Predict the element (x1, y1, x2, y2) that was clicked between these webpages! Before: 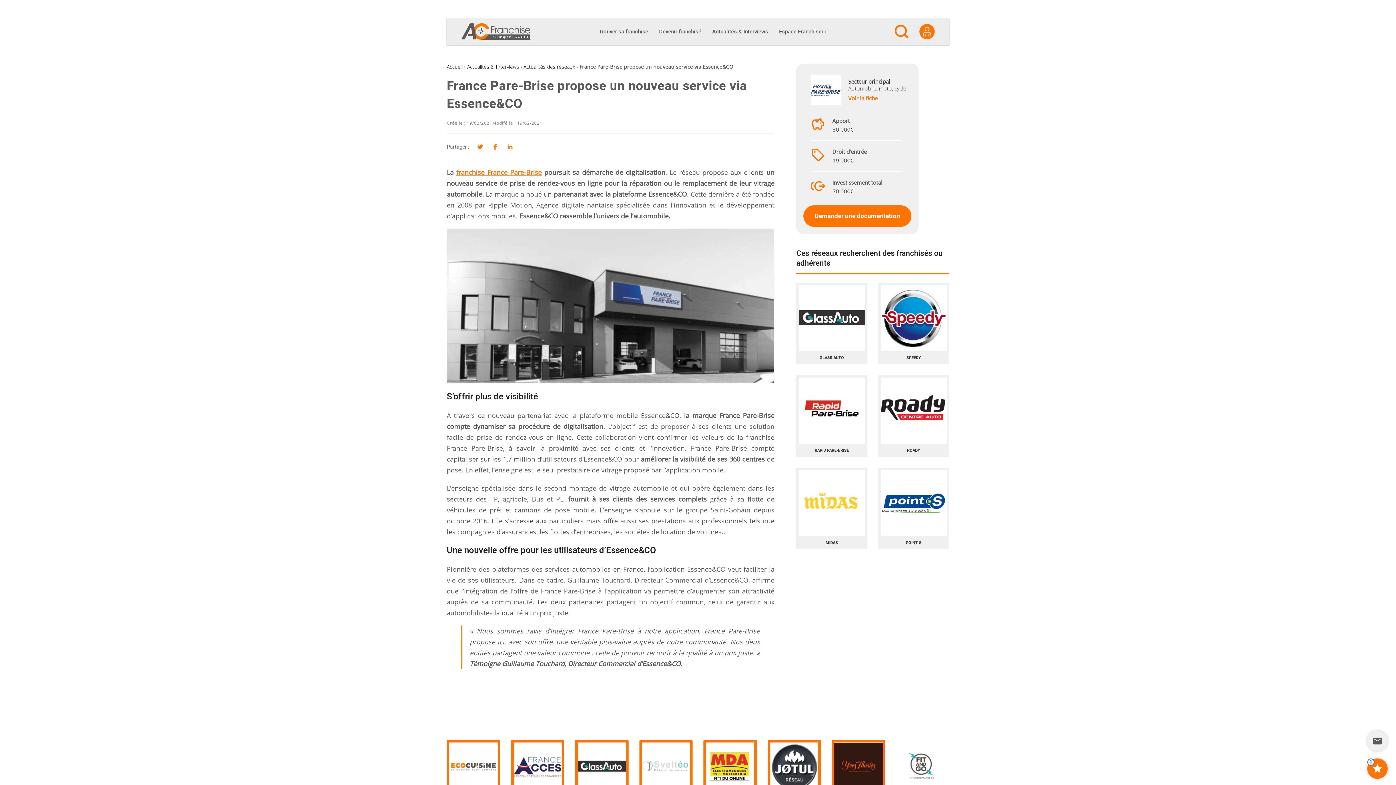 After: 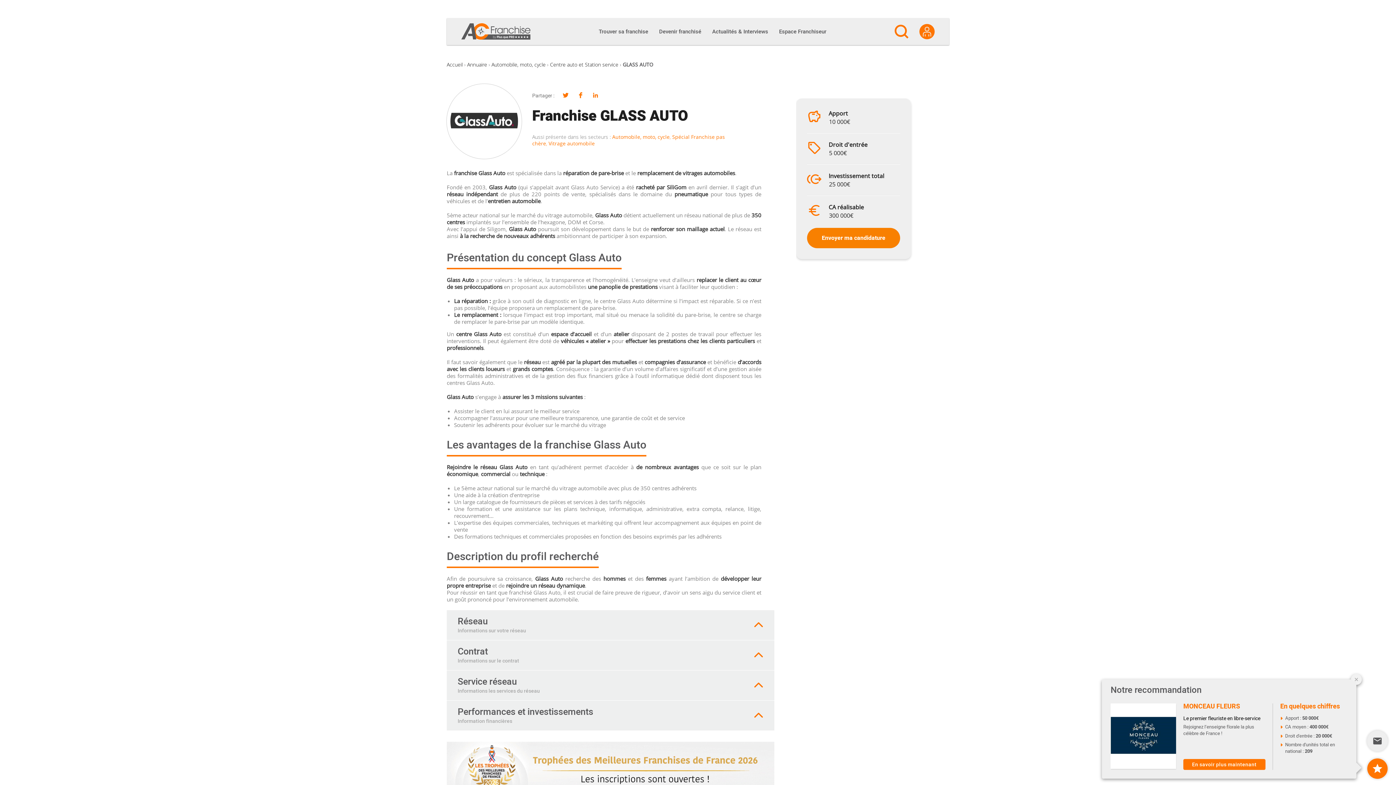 Action: label: GLASS AUTO

Automobile, moto, cycle

Apport : 10 000€ bbox: (791, 277, 872, 369)